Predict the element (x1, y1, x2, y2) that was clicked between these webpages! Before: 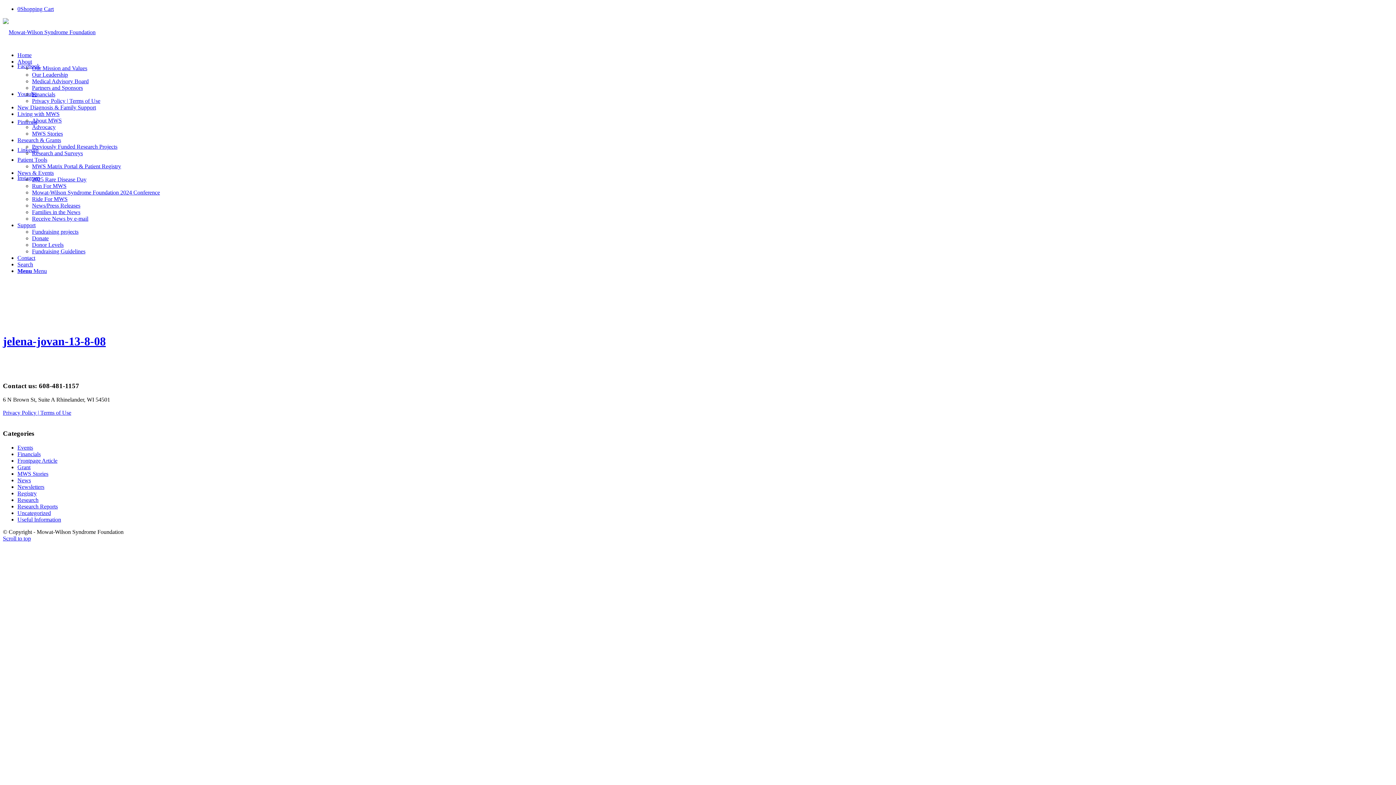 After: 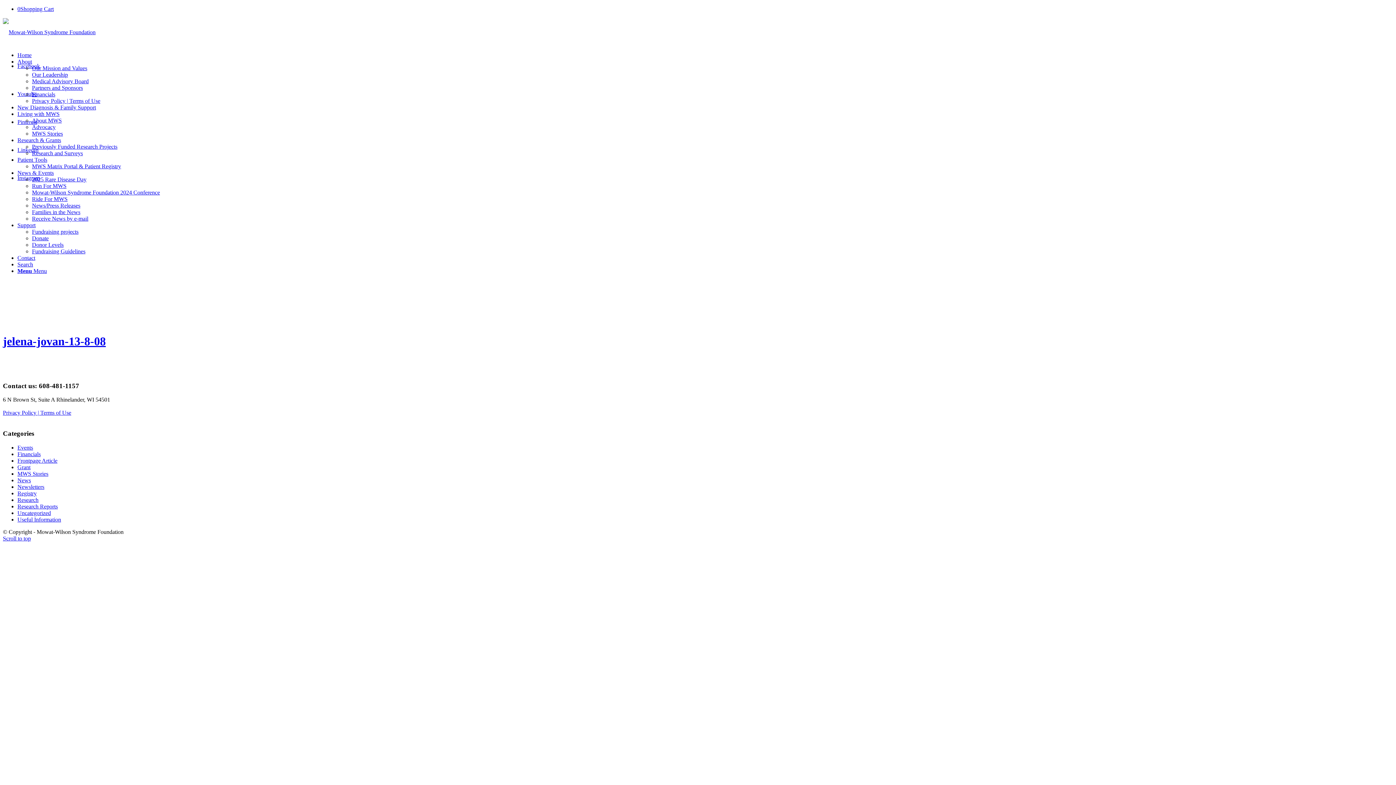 Action: label: Link to Facebook bbox: (17, 62, 40, 69)